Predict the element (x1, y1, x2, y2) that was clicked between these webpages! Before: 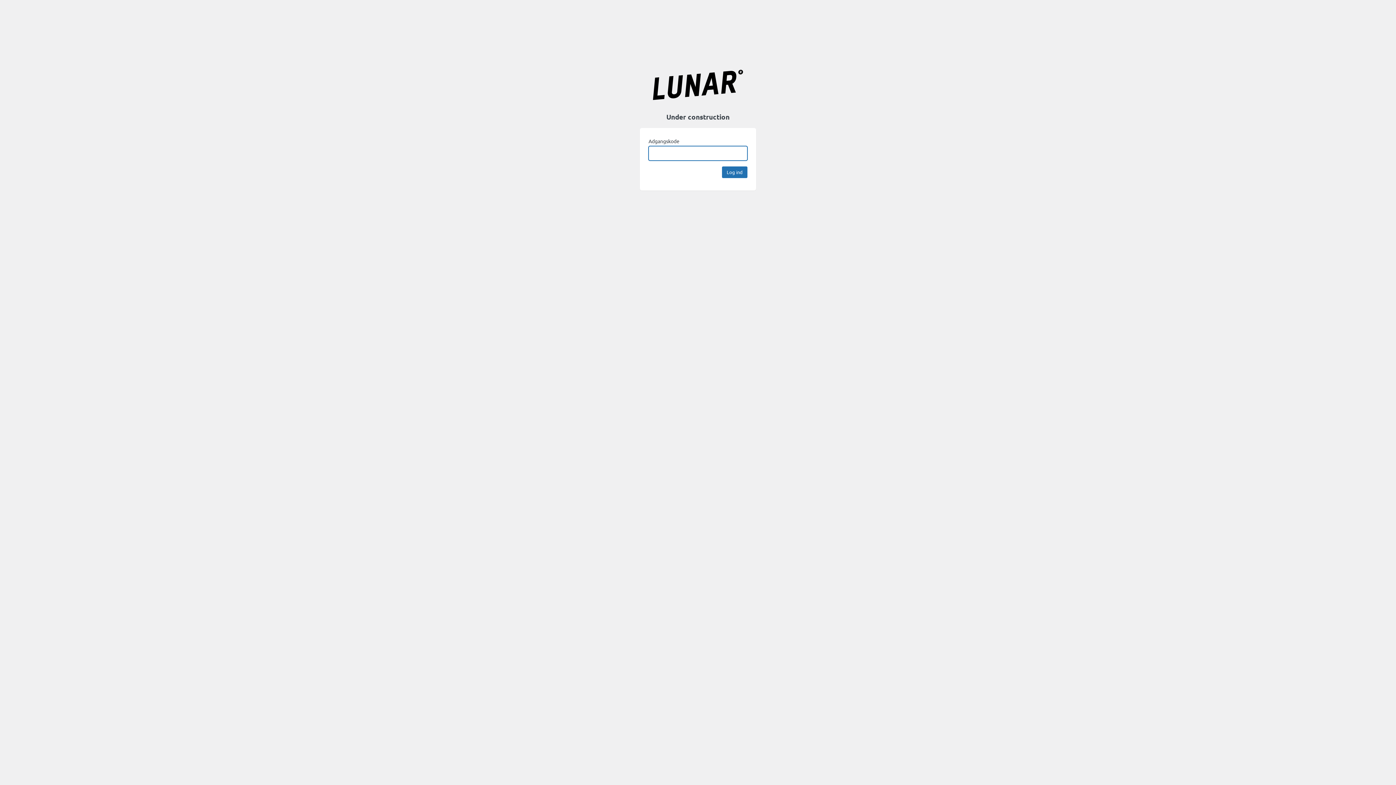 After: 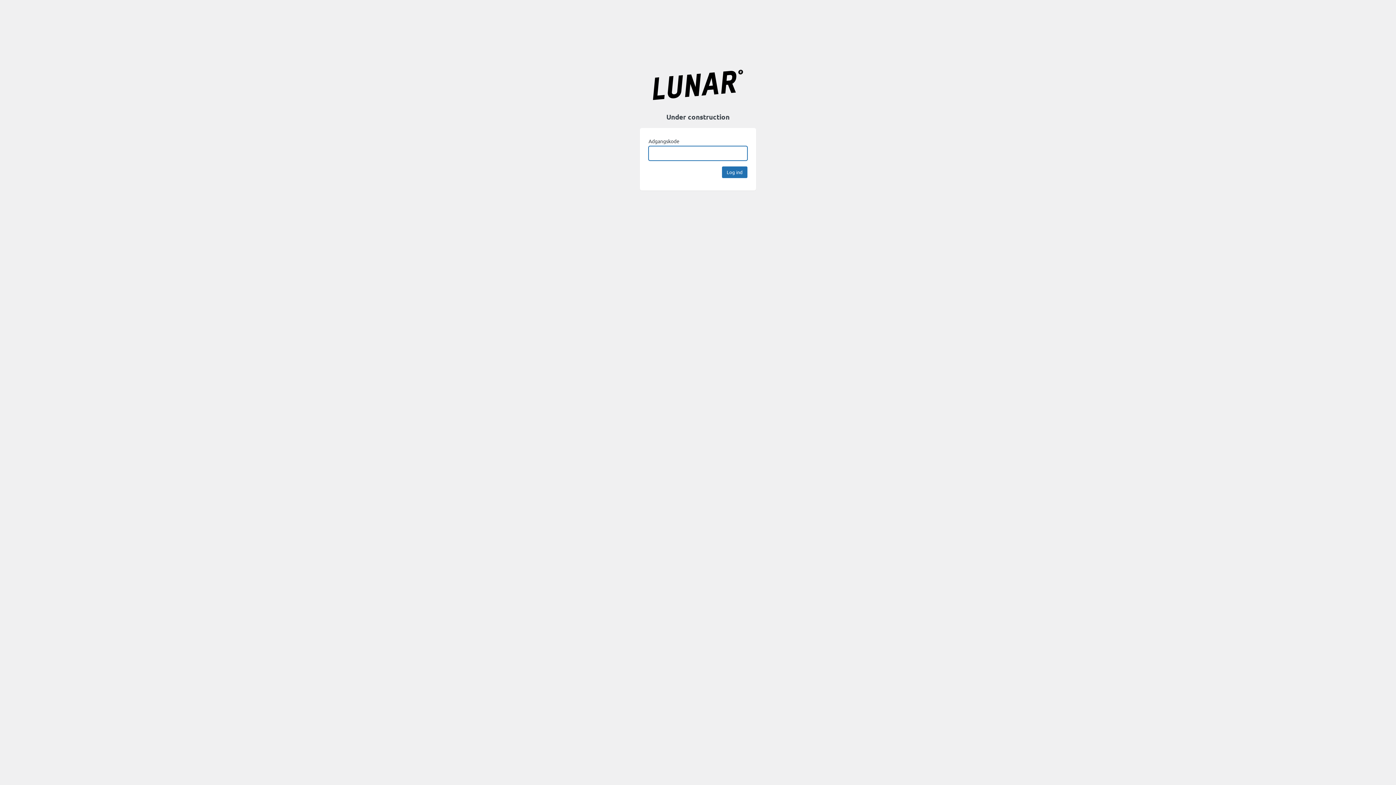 Action: bbox: (640, 69, 756, 100) label: Lunar Store